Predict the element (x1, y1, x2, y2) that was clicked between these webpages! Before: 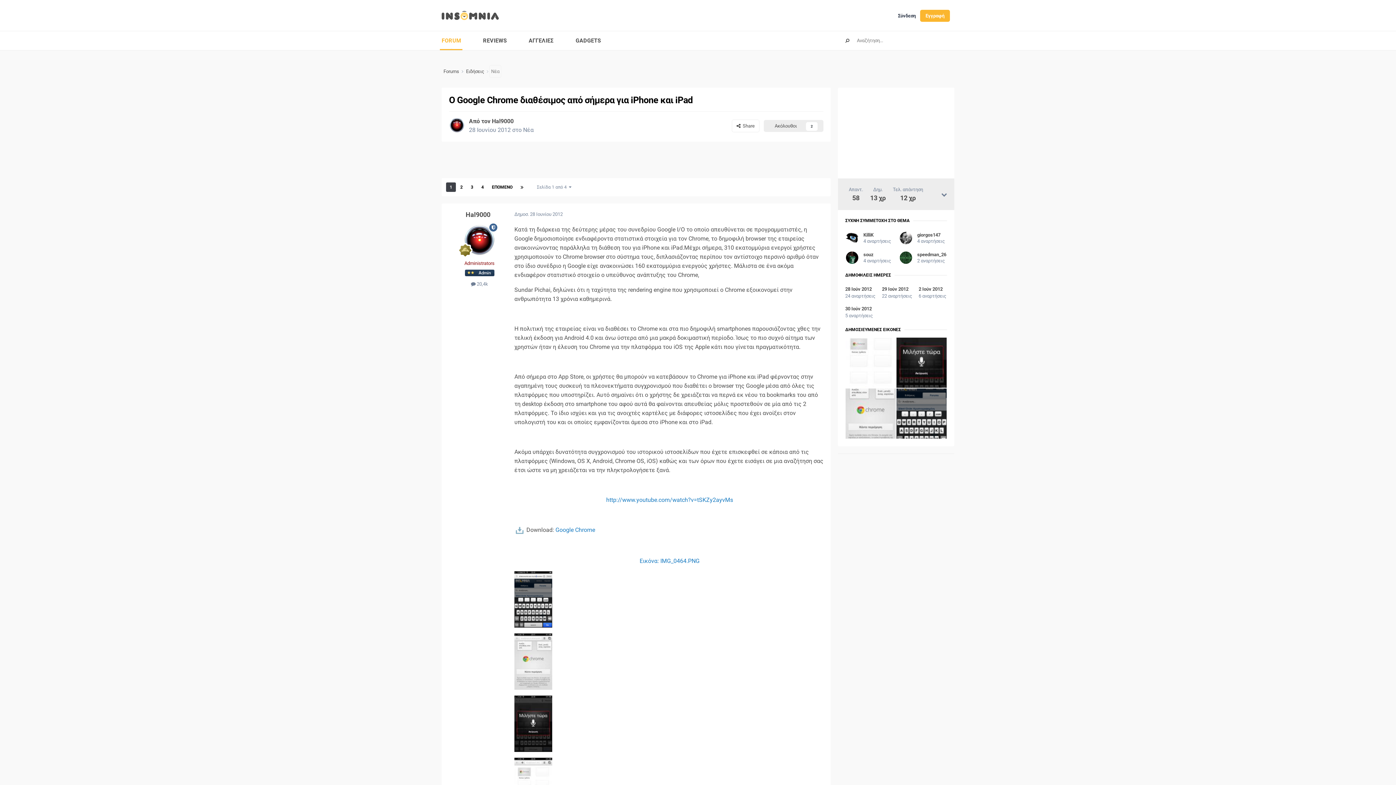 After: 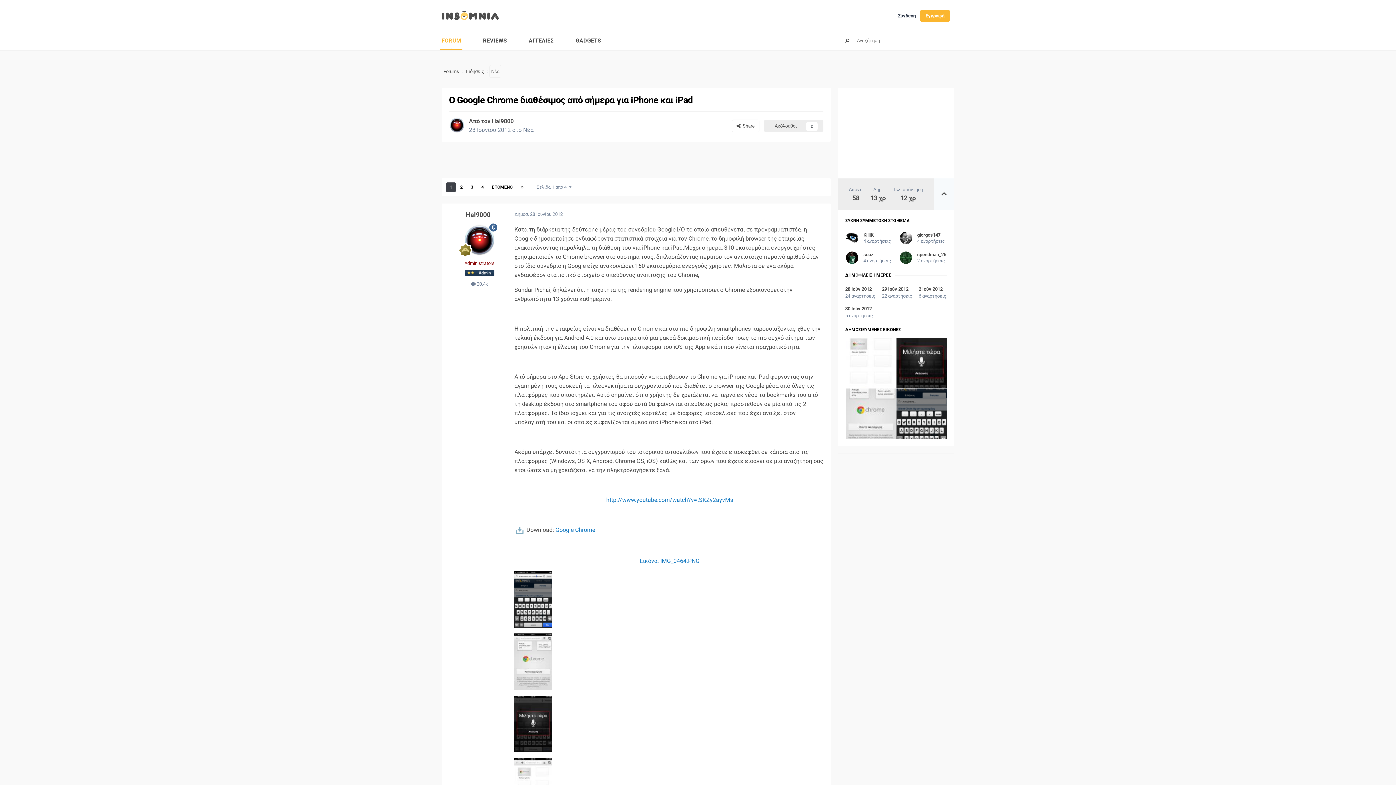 Action: bbox: (934, 178, 954, 210)